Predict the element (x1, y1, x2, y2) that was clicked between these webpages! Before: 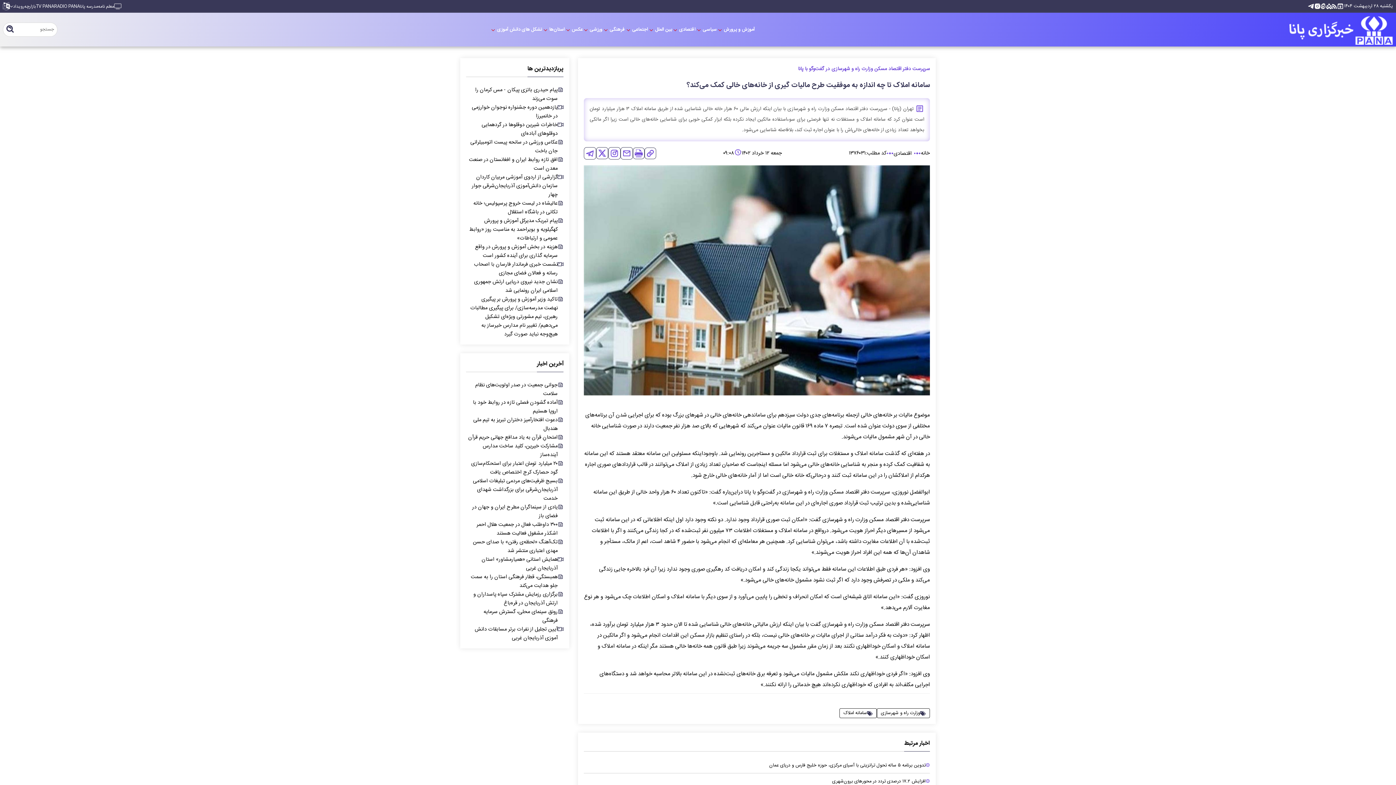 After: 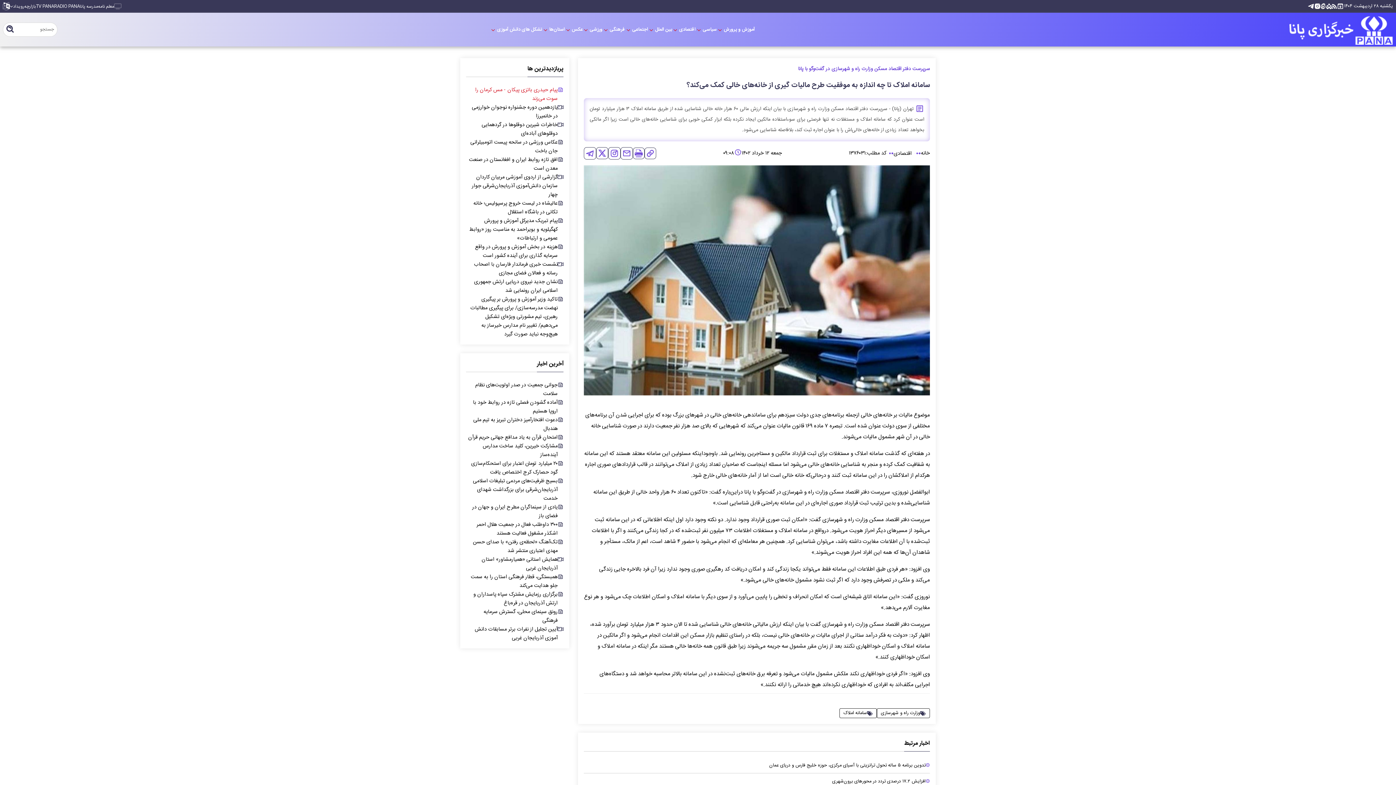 Action: label: پیام حیدری باتزی پیکان - مس کرمان را سوت می‌زند bbox: (468, 85, 563, 103)